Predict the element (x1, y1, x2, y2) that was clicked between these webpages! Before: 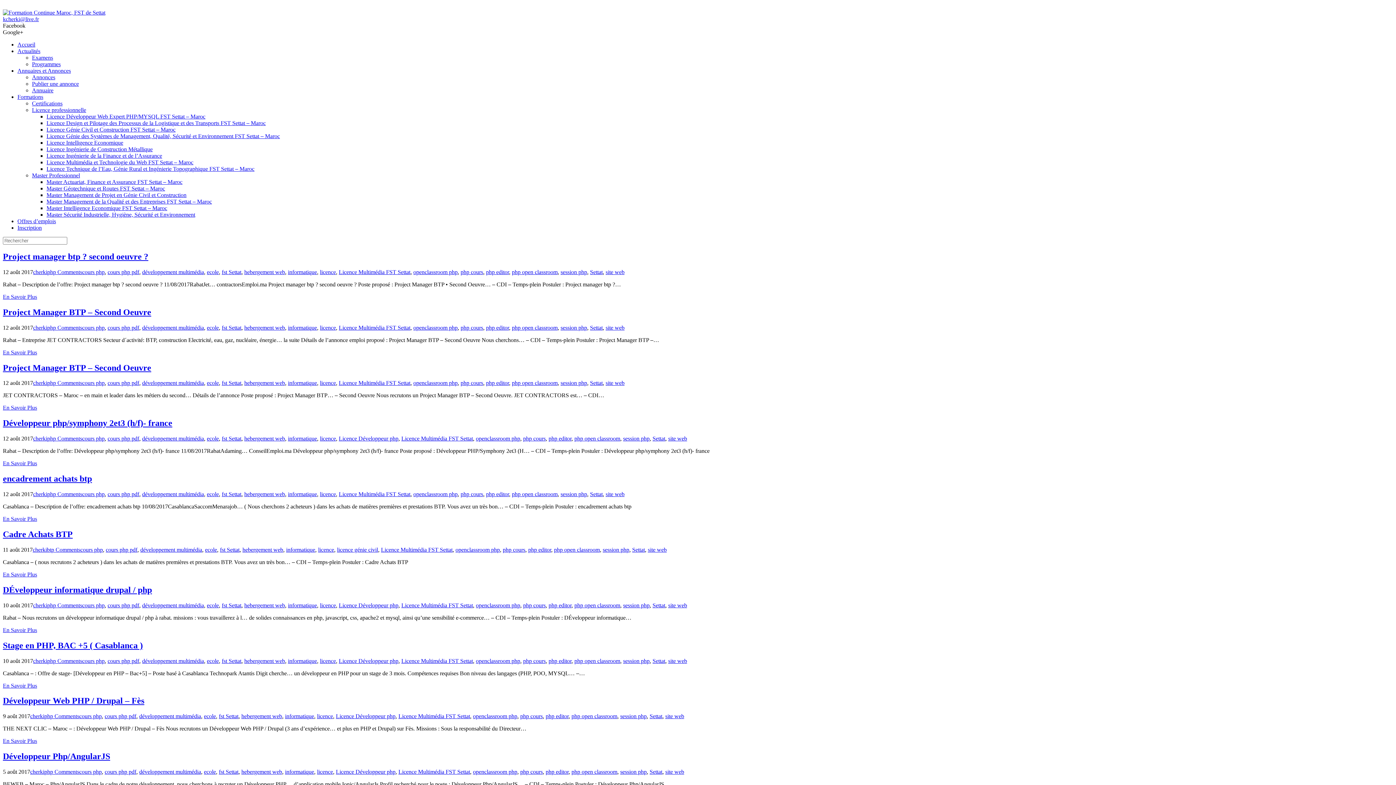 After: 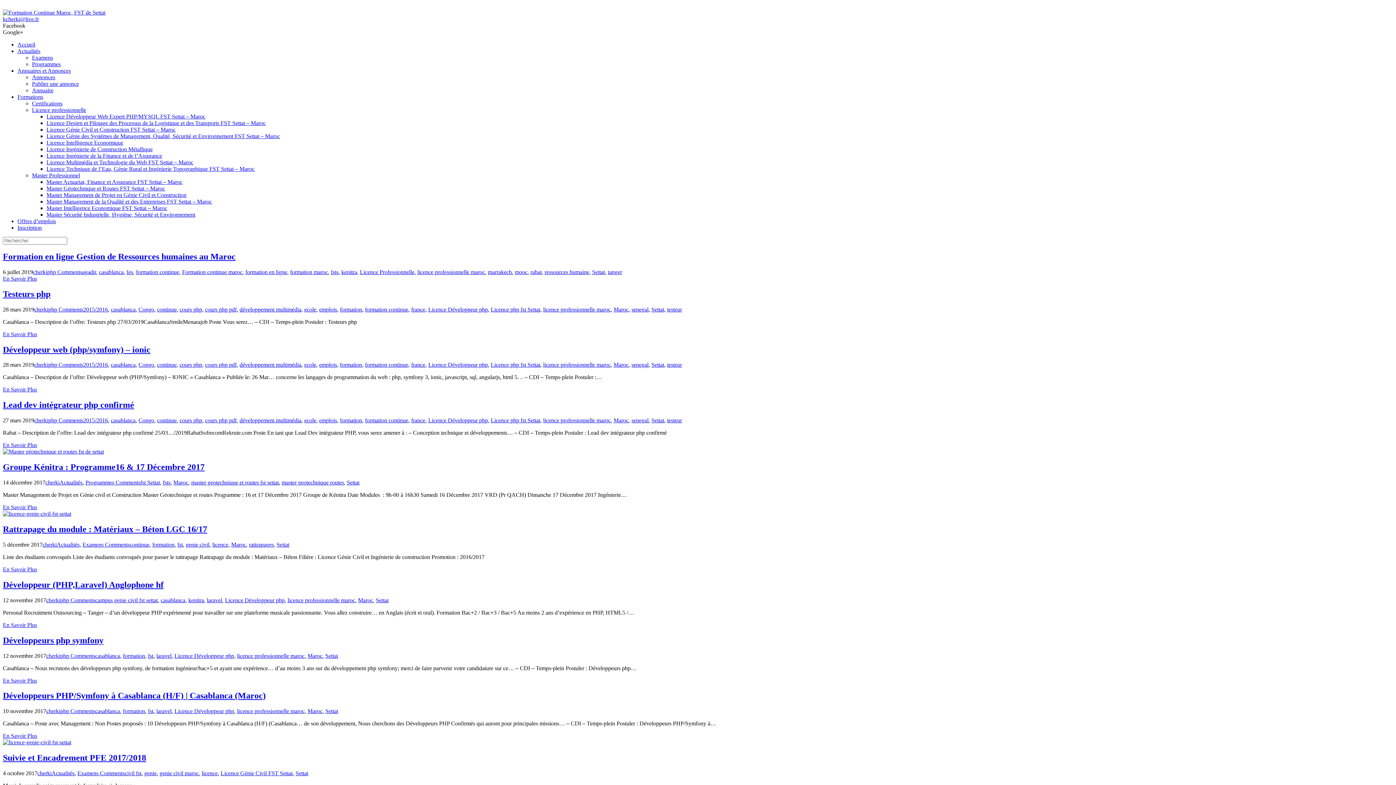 Action: bbox: (590, 491, 602, 497) label: Settat